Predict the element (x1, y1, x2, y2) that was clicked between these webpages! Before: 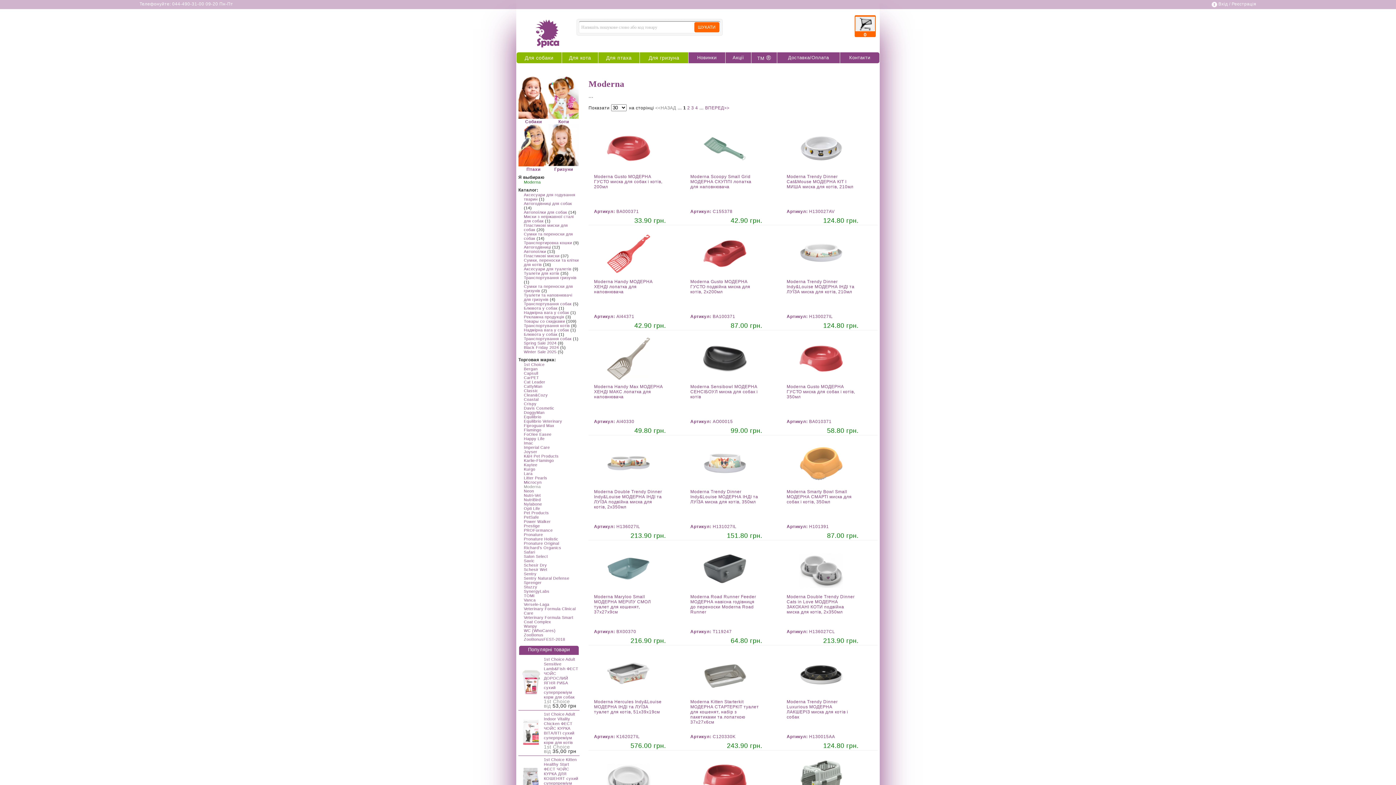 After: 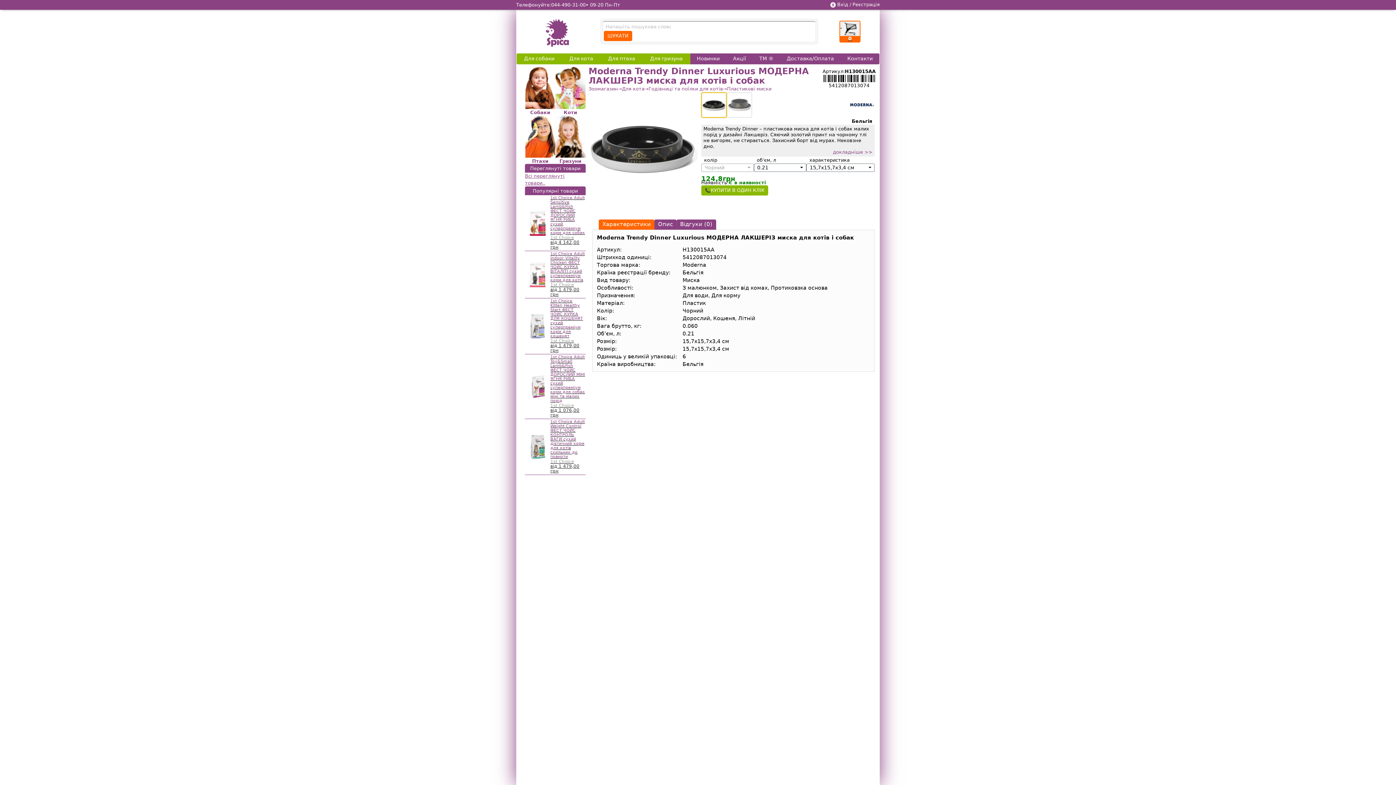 Action: bbox: (781, 648, 877, 750) label: Moderna Trendy Dinner Luxurious МОДЕРНА ЛАКШЕРІЗ миска для котів і собак

Артикул: H130015AA
124.80 грн.